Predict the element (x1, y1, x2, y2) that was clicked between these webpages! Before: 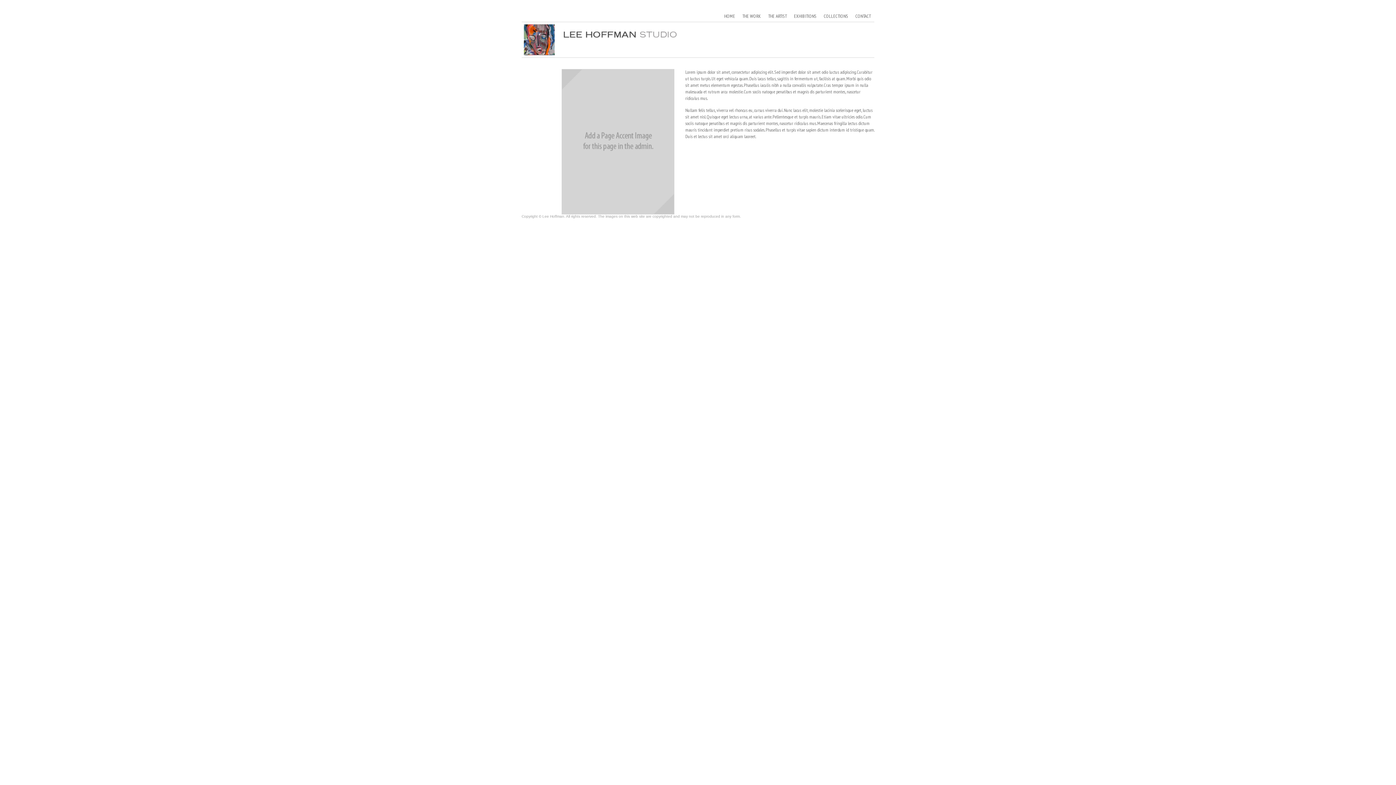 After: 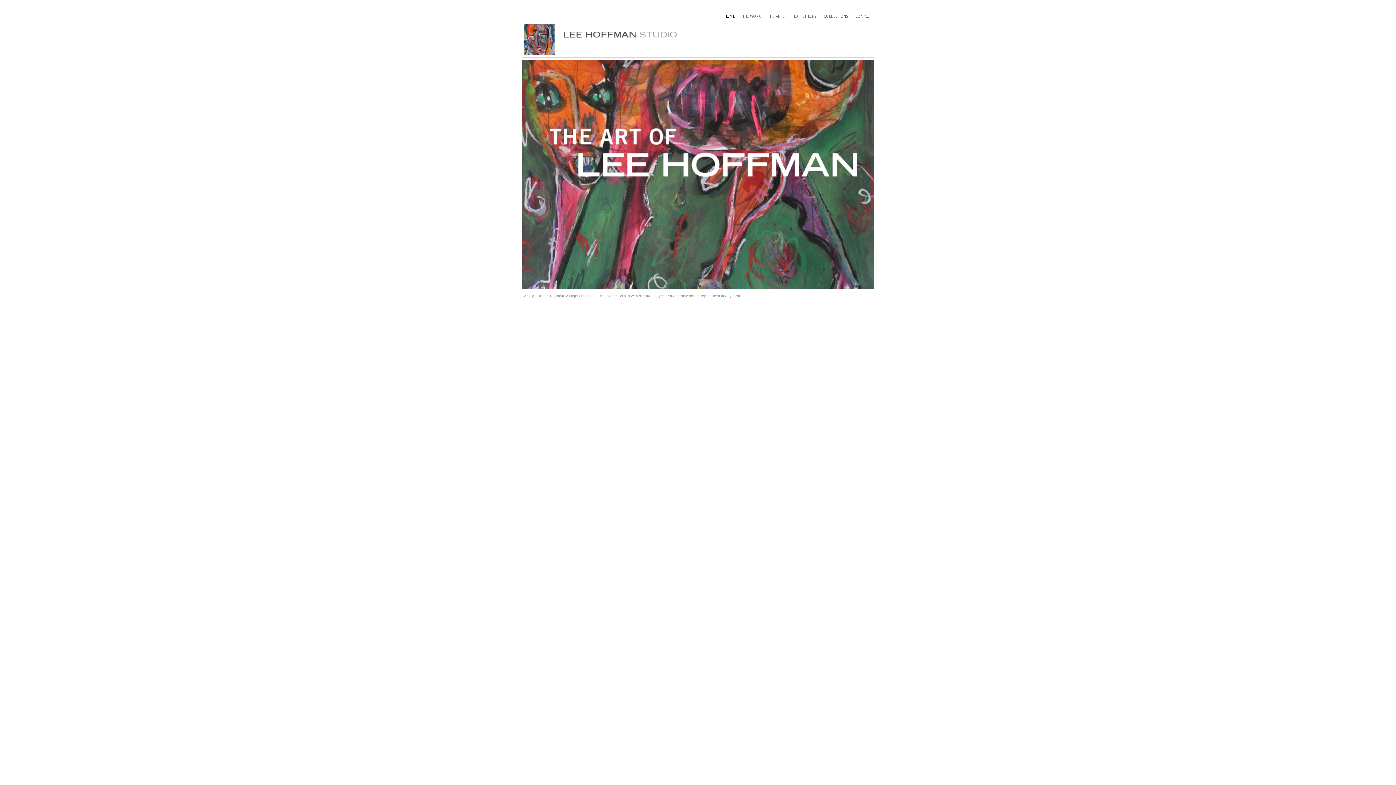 Action: bbox: (720, 10, 738, 21) label: HOME